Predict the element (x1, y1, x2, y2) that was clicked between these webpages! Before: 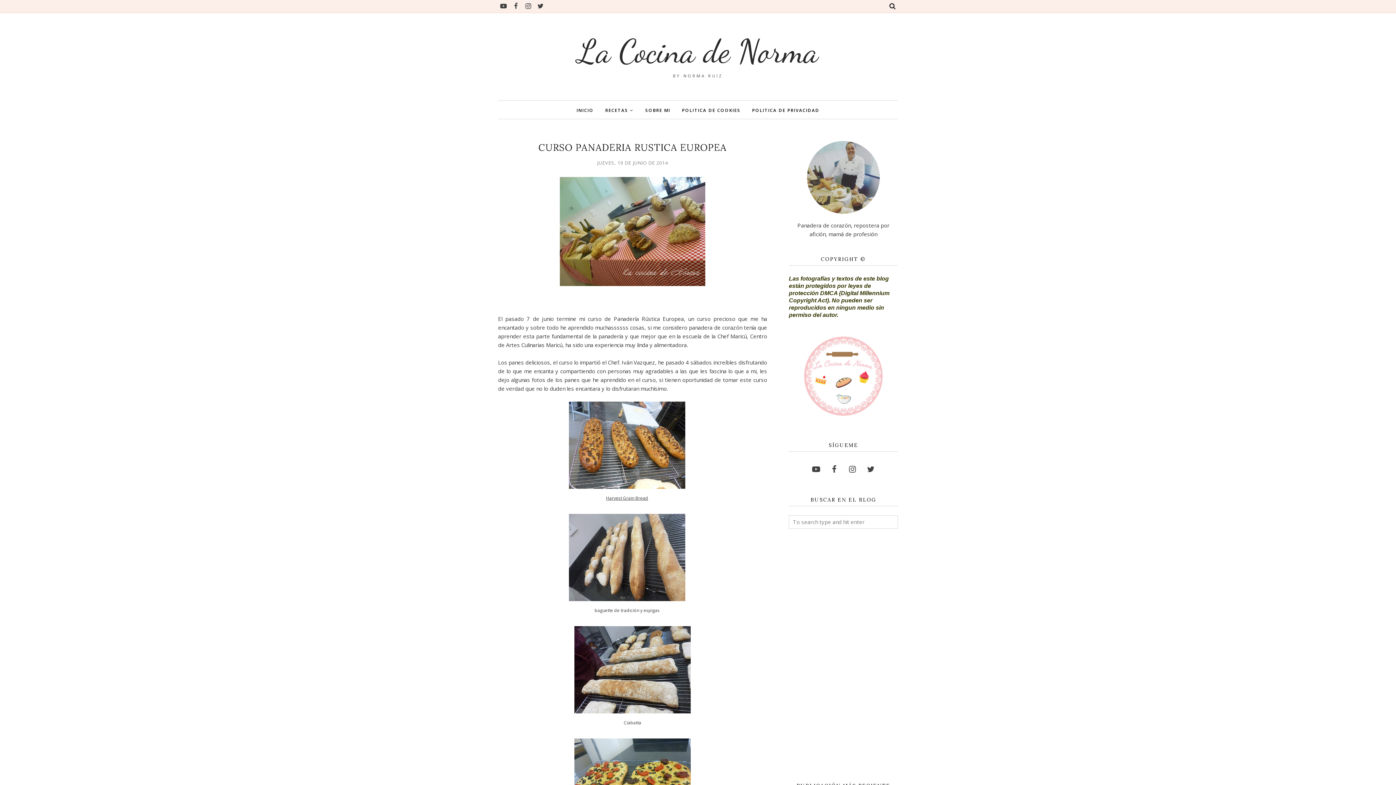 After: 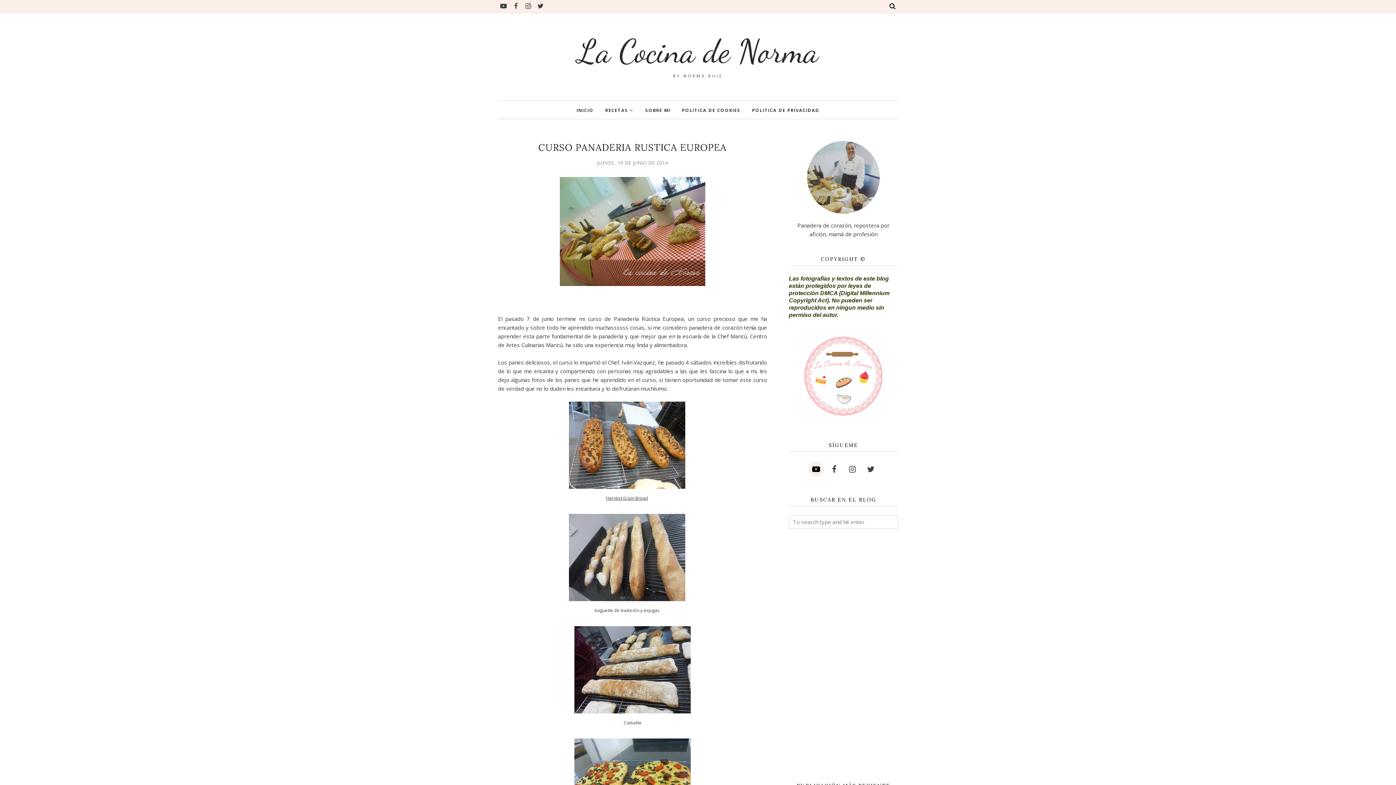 Action: bbox: (808, 461, 824, 477)